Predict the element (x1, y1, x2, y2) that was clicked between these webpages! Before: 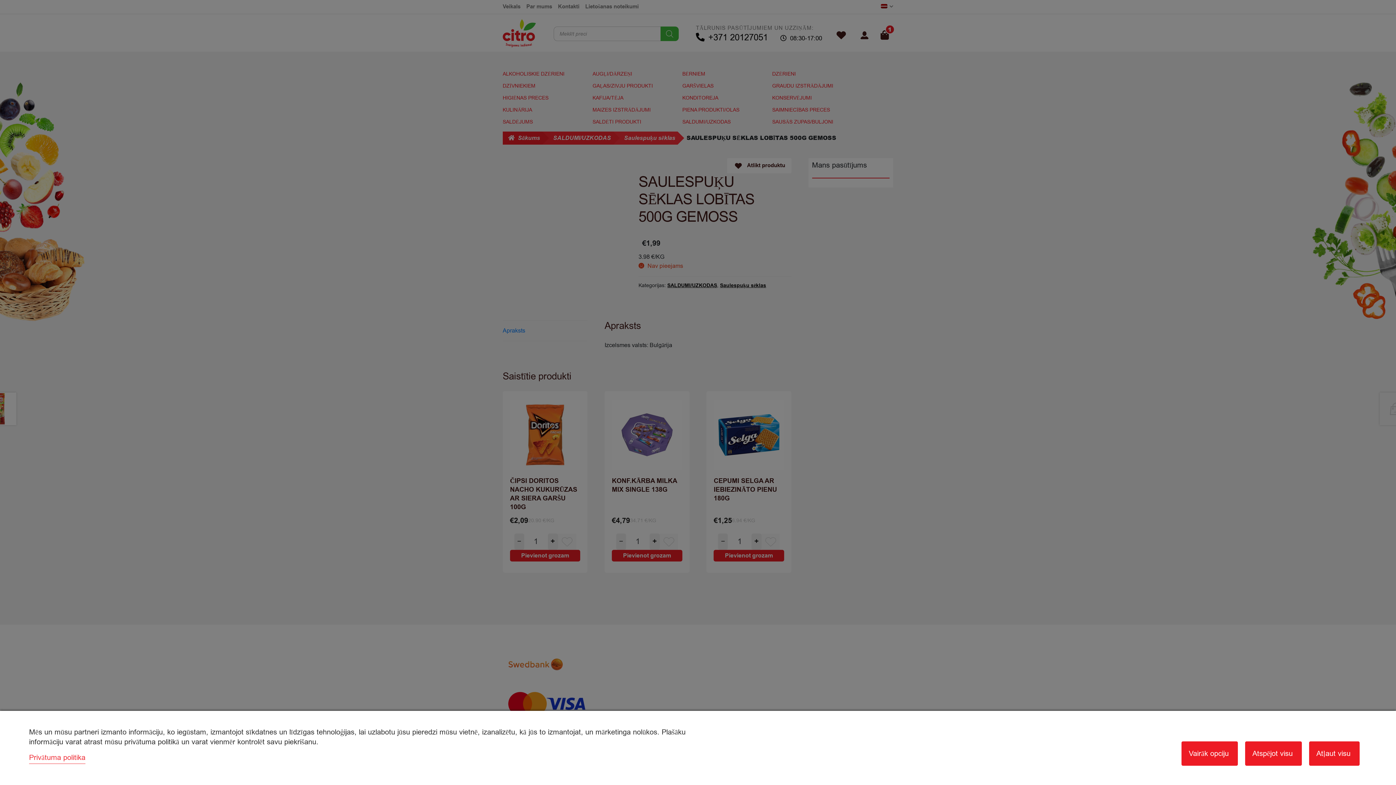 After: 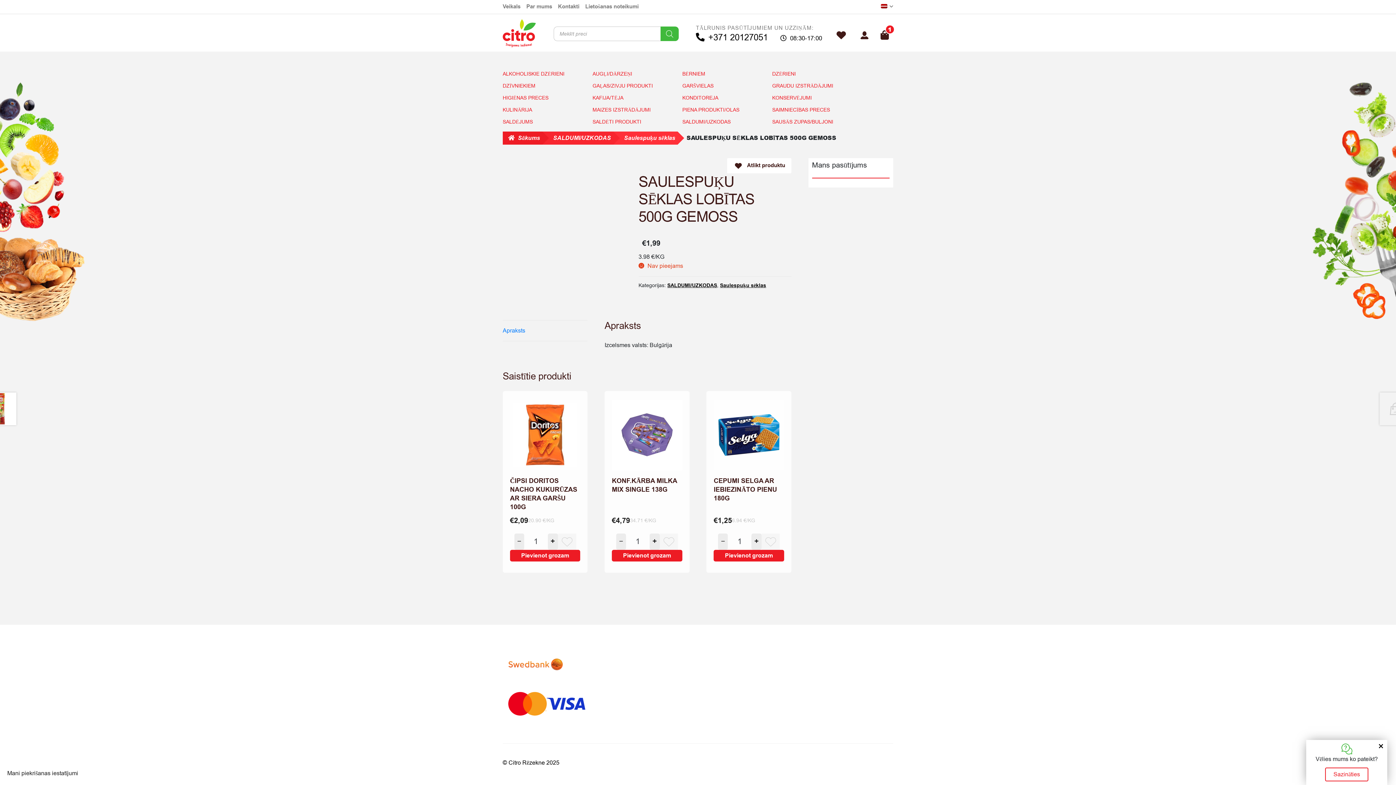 Action: label: Atspējot visu bbox: (1245, 741, 1302, 766)